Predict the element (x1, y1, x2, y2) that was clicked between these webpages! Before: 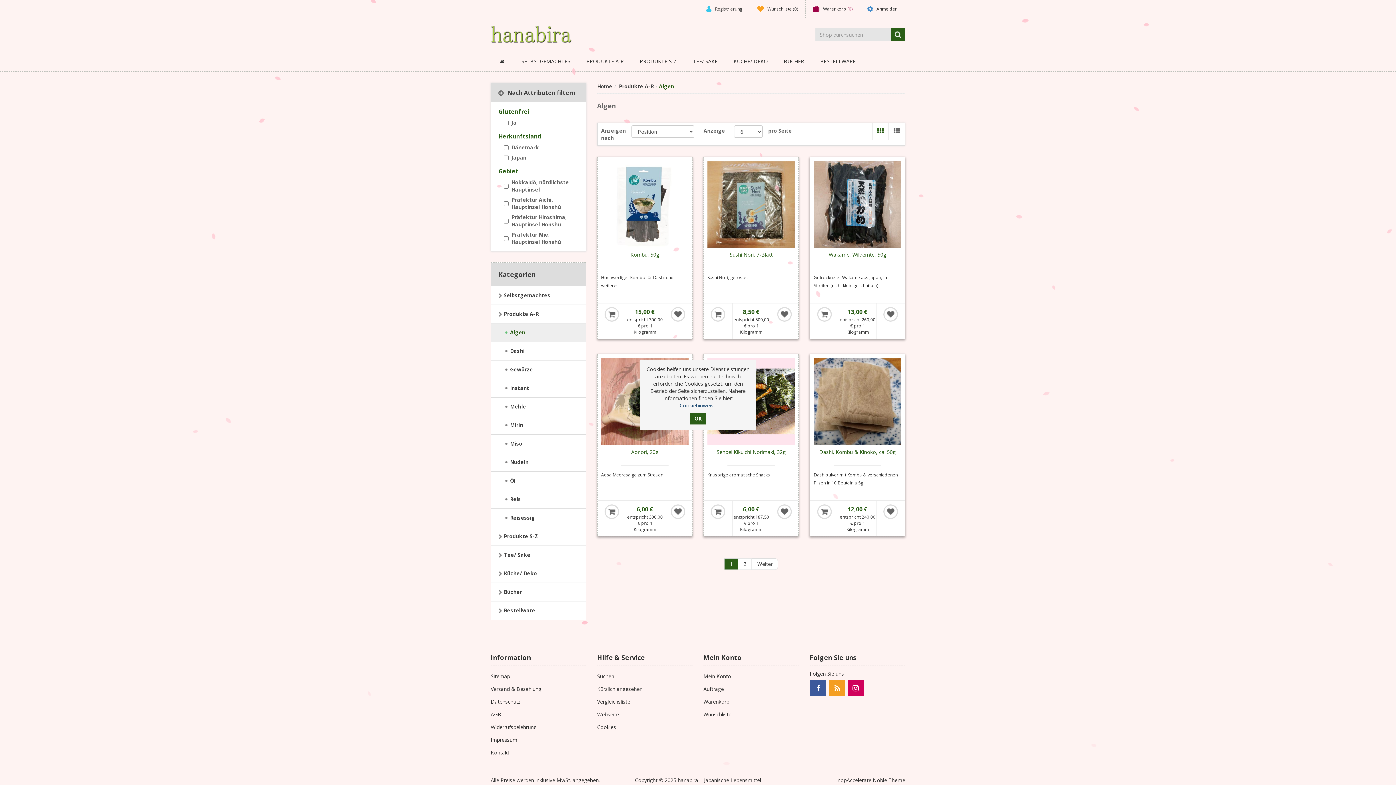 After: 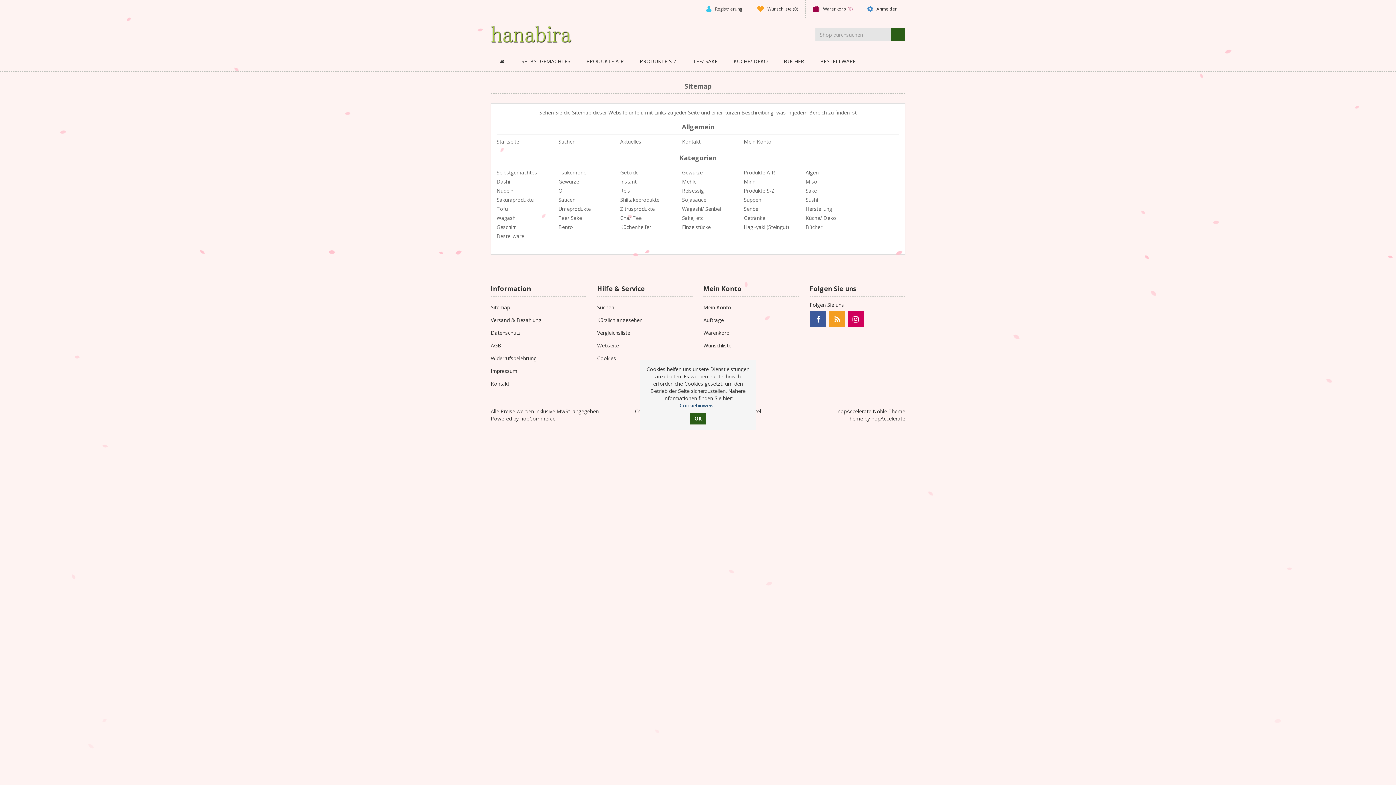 Action: label: Sitemap bbox: (490, 671, 586, 682)